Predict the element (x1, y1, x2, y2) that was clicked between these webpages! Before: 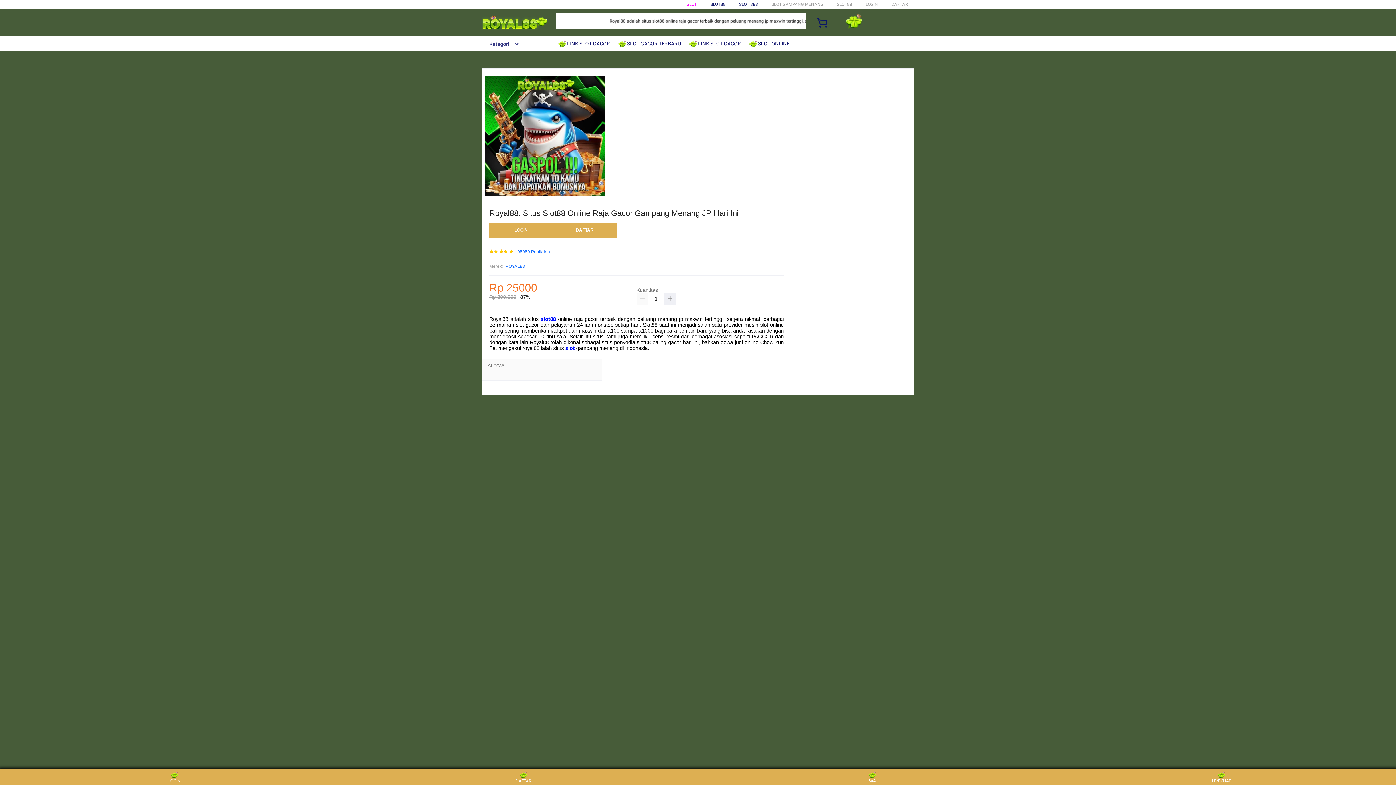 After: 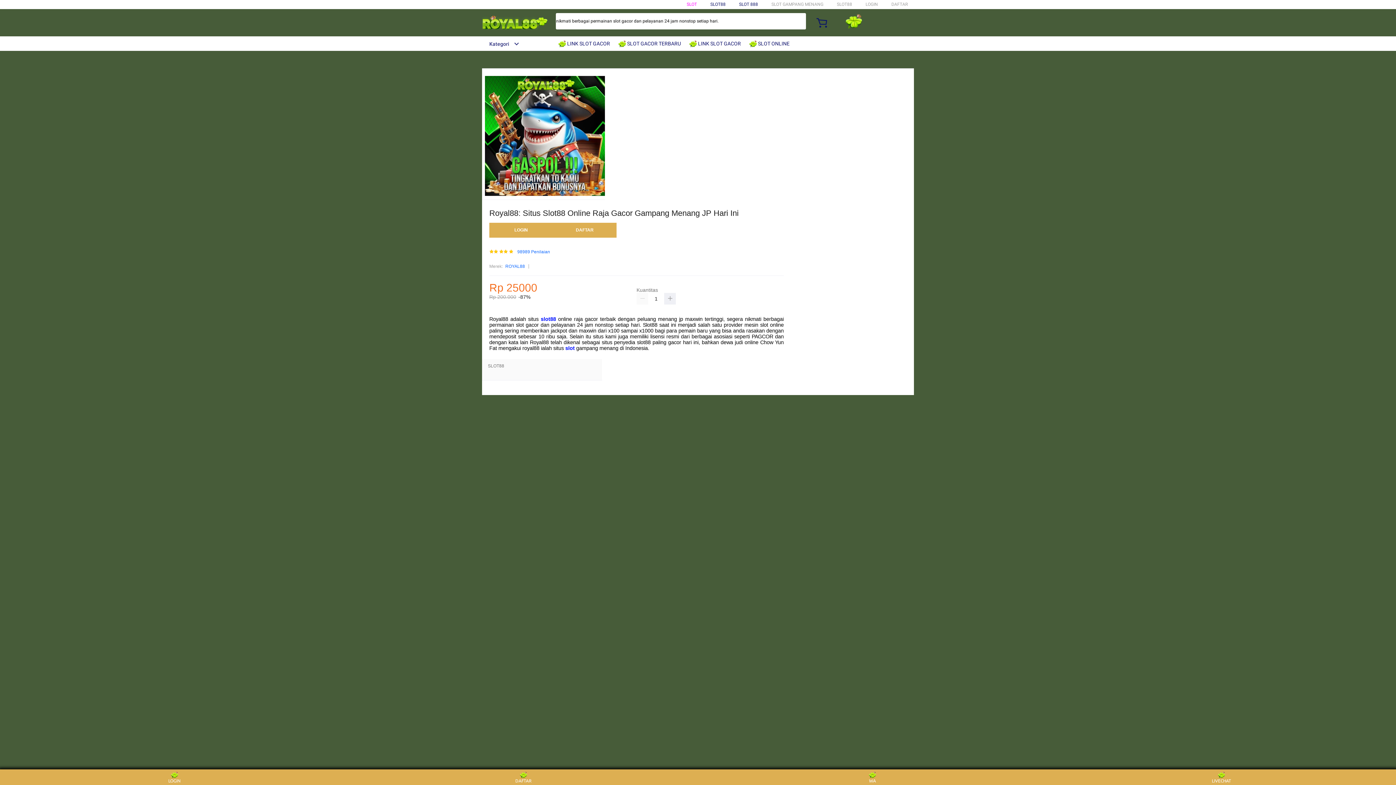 Action: bbox: (540, 316, 556, 322) label: slot88